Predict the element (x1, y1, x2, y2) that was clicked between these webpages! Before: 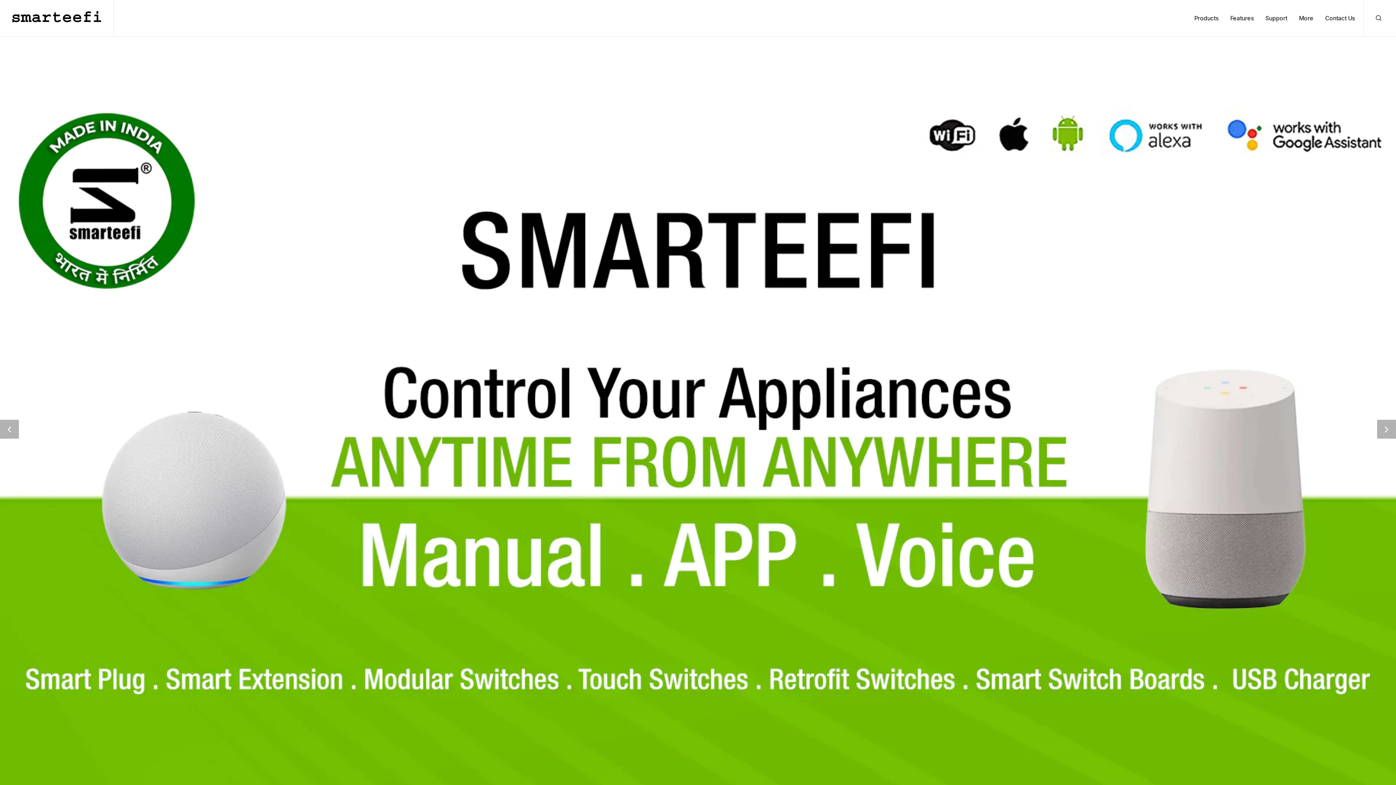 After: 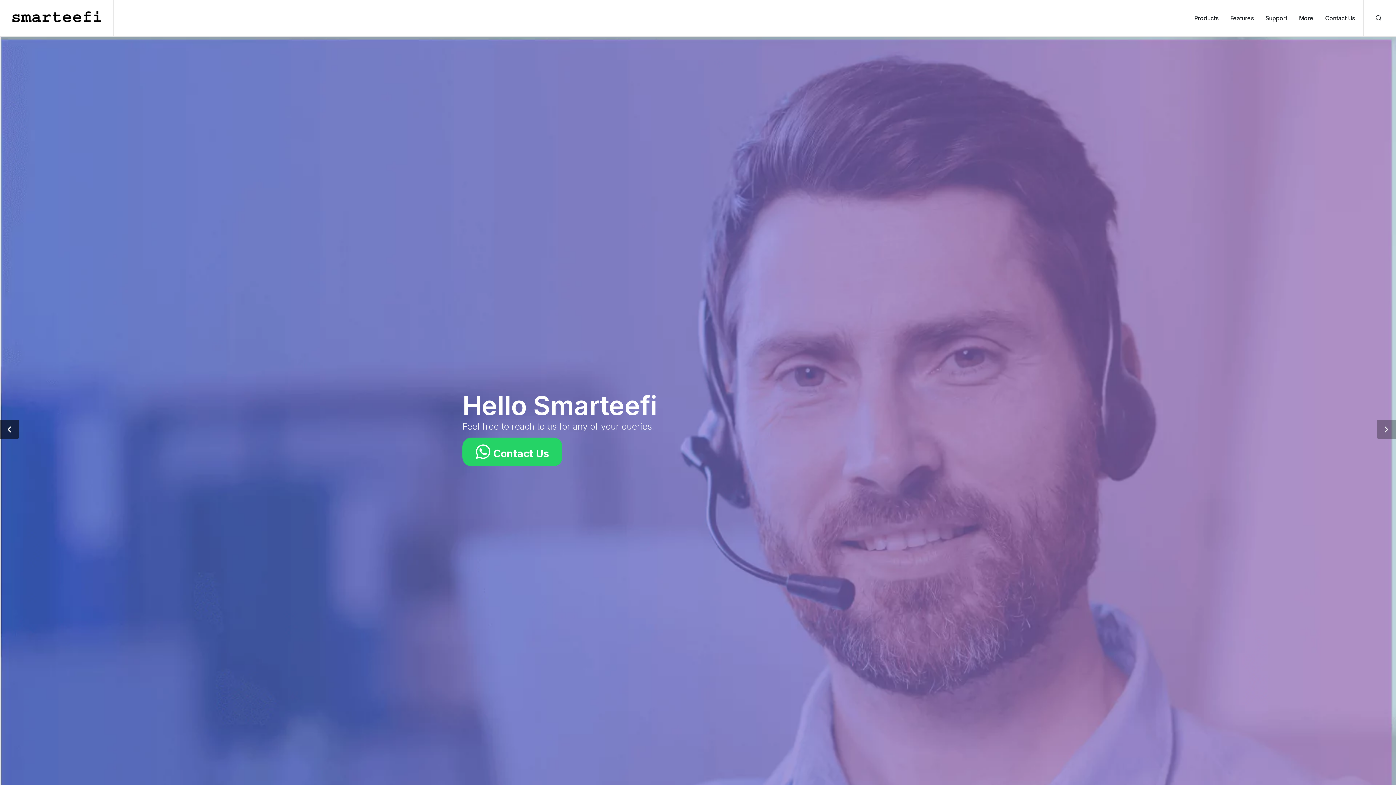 Action: bbox: (0, 420, 18, 438) label: Previous slide